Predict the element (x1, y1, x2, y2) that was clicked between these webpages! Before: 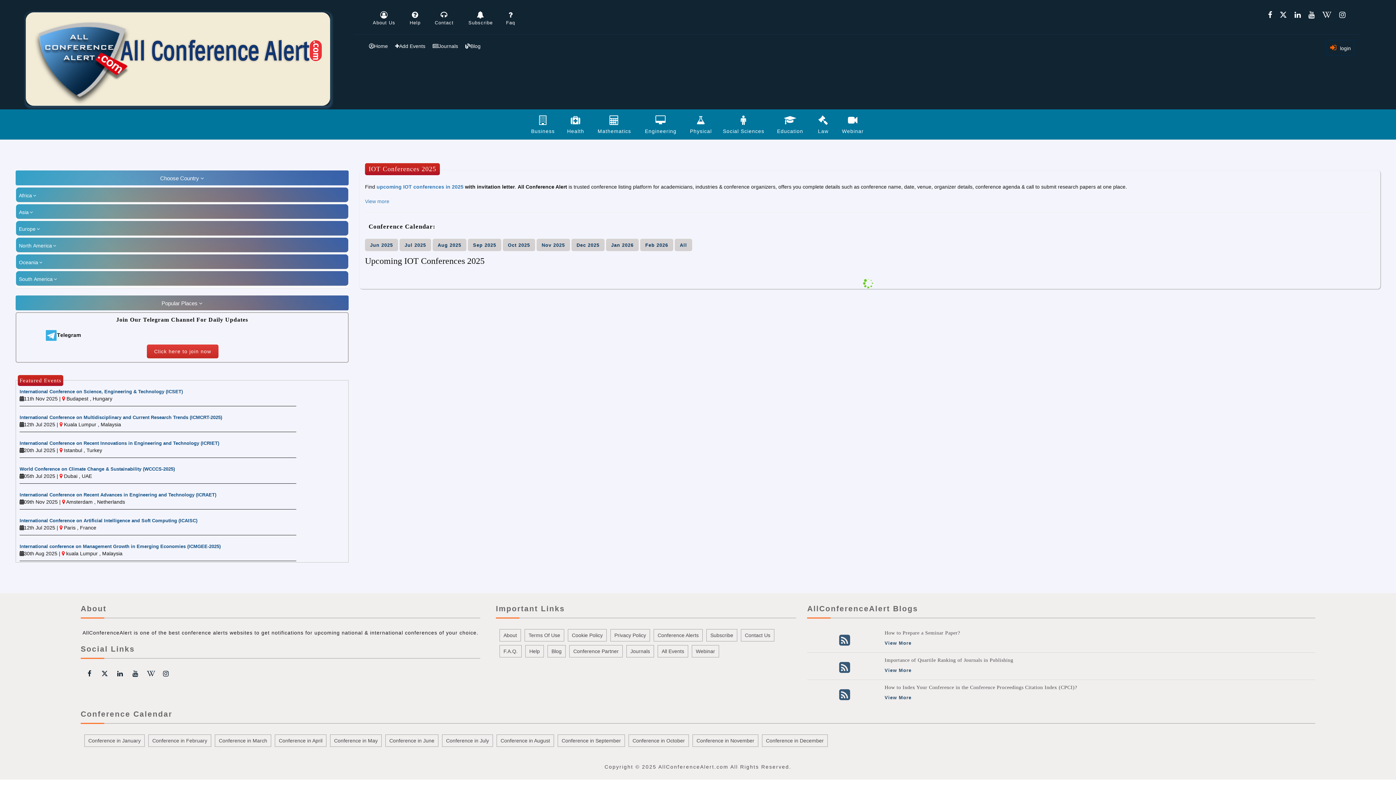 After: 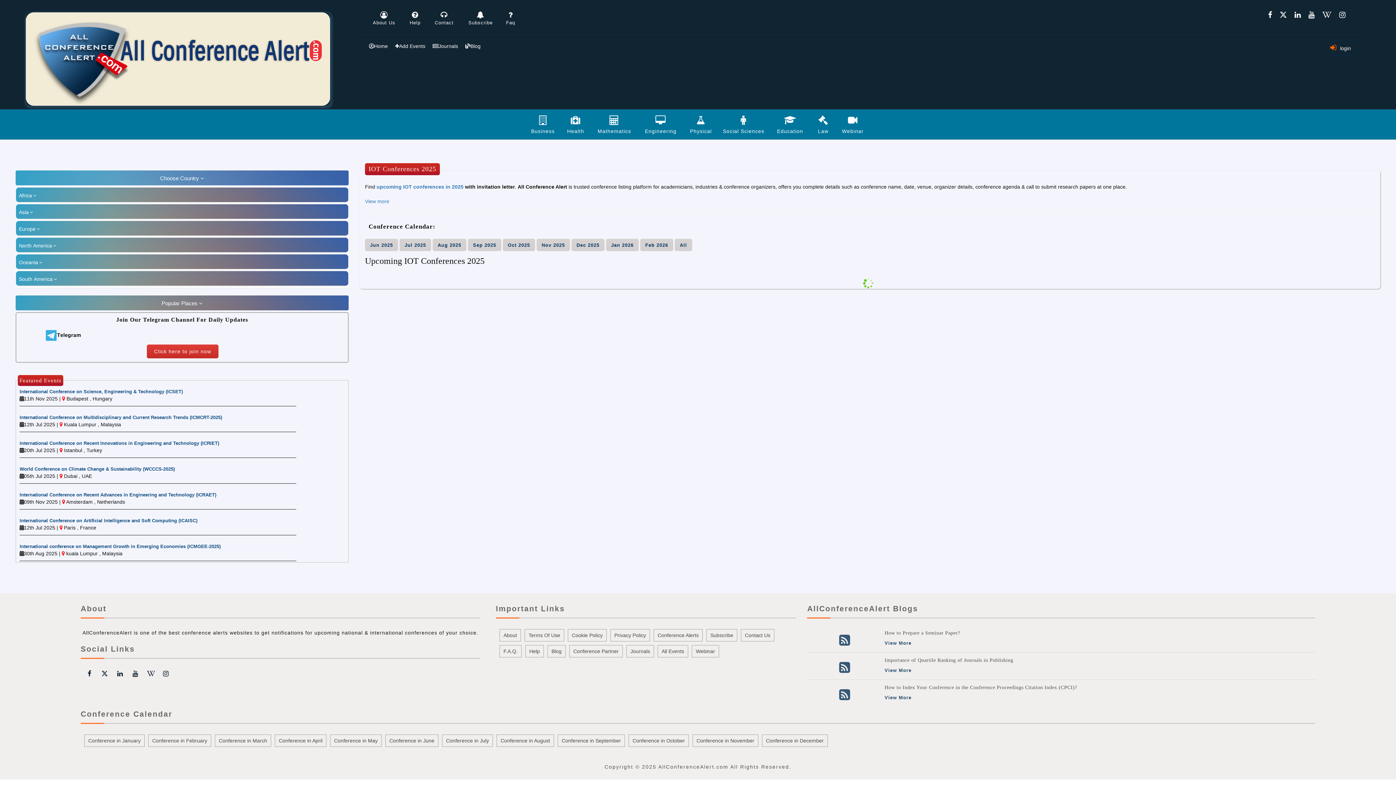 Action: label: Conference in November bbox: (694, 738, 756, 744)